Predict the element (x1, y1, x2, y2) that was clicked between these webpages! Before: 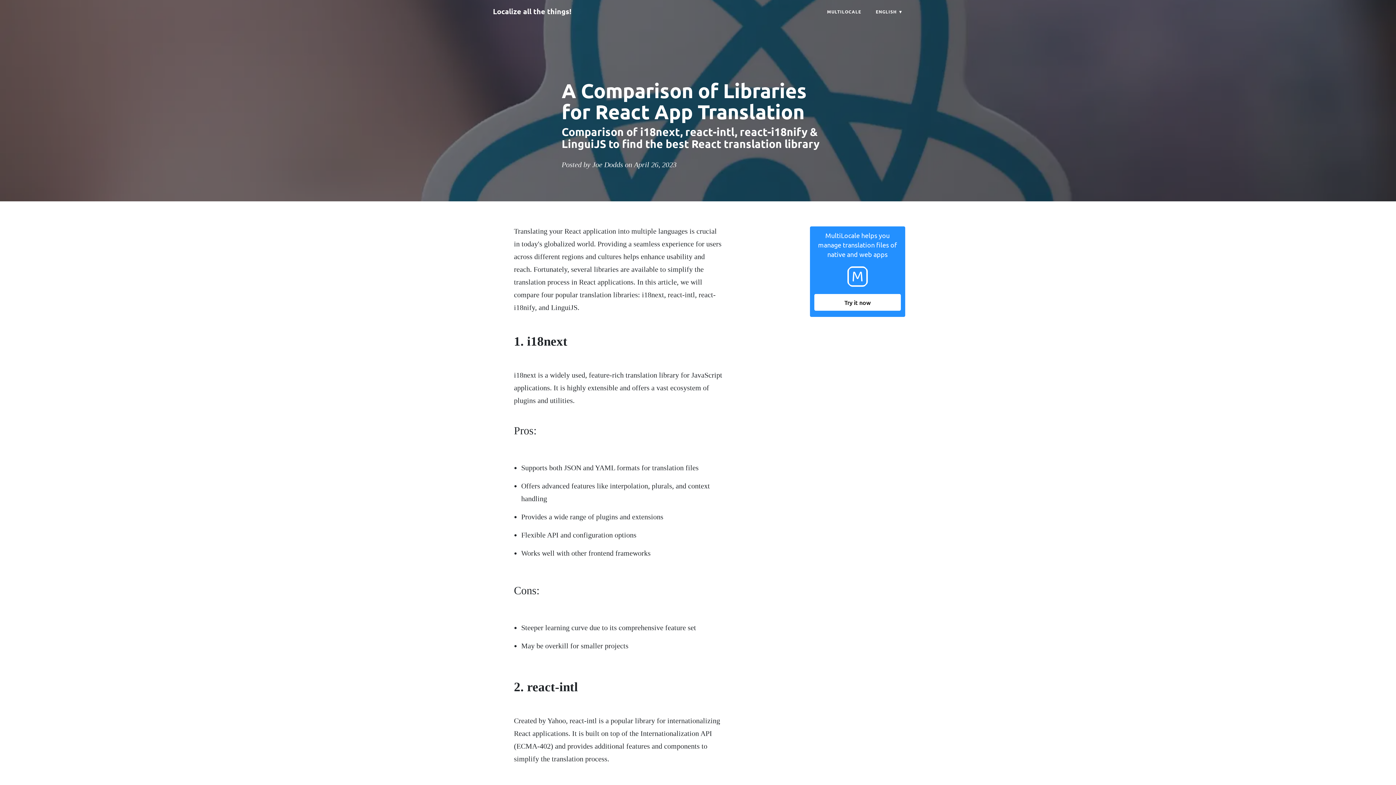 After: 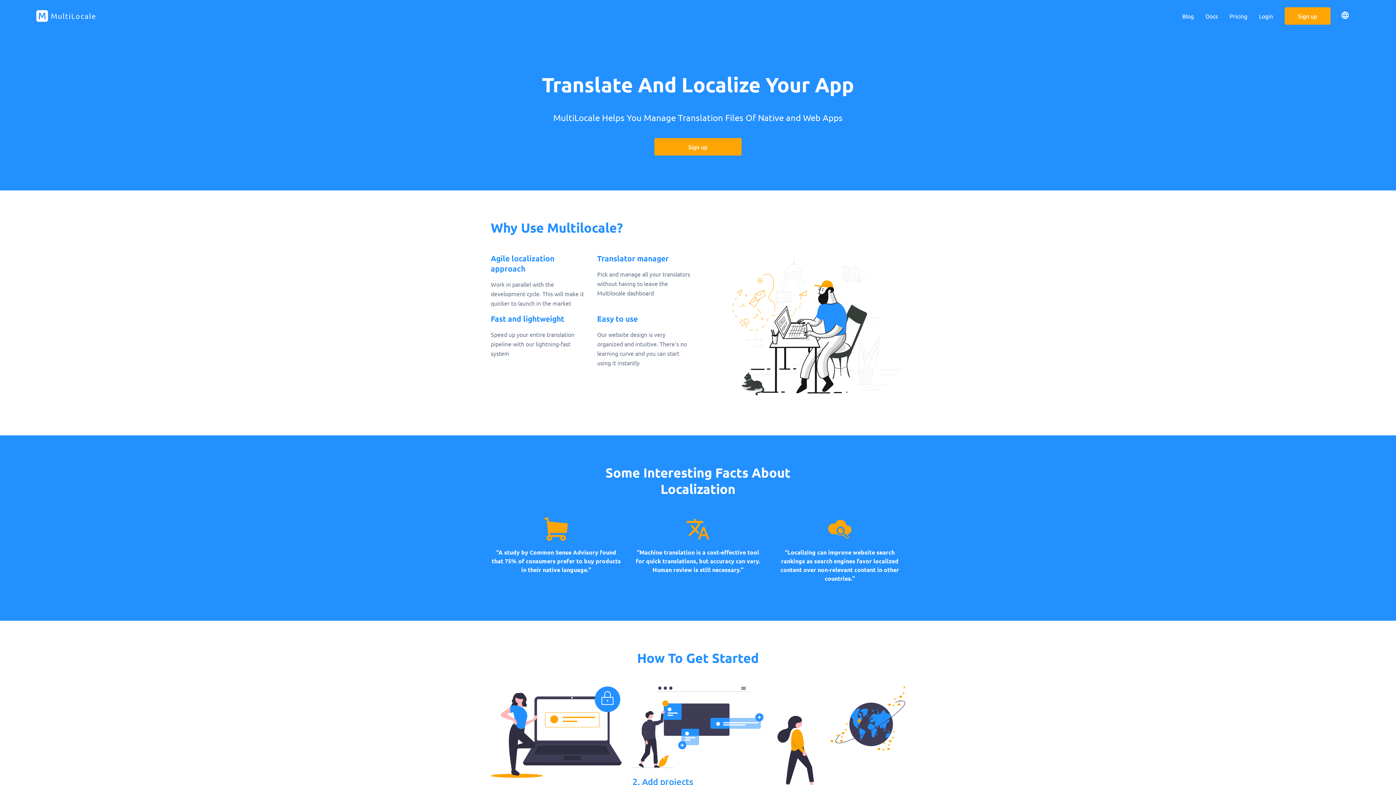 Action: label: Try it now bbox: (814, 294, 901, 310)